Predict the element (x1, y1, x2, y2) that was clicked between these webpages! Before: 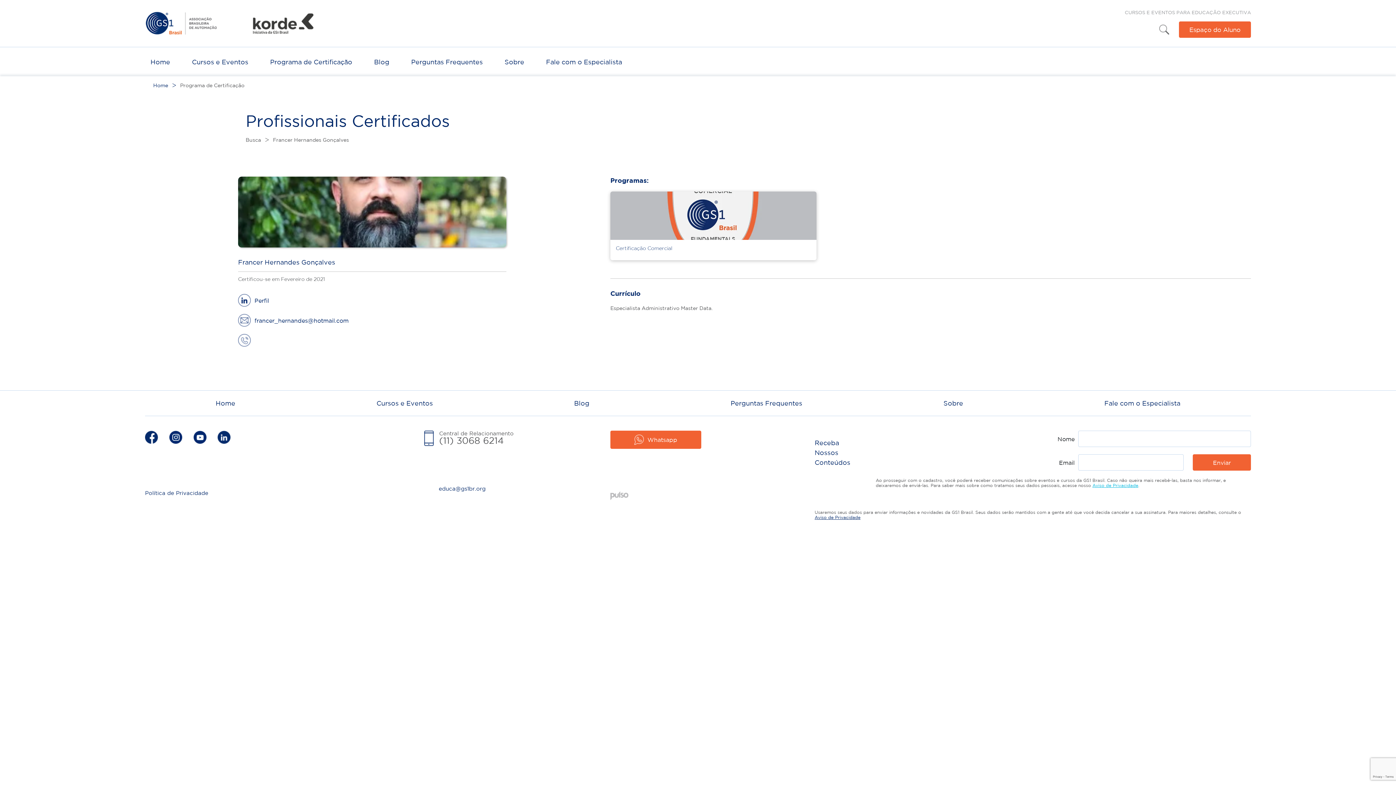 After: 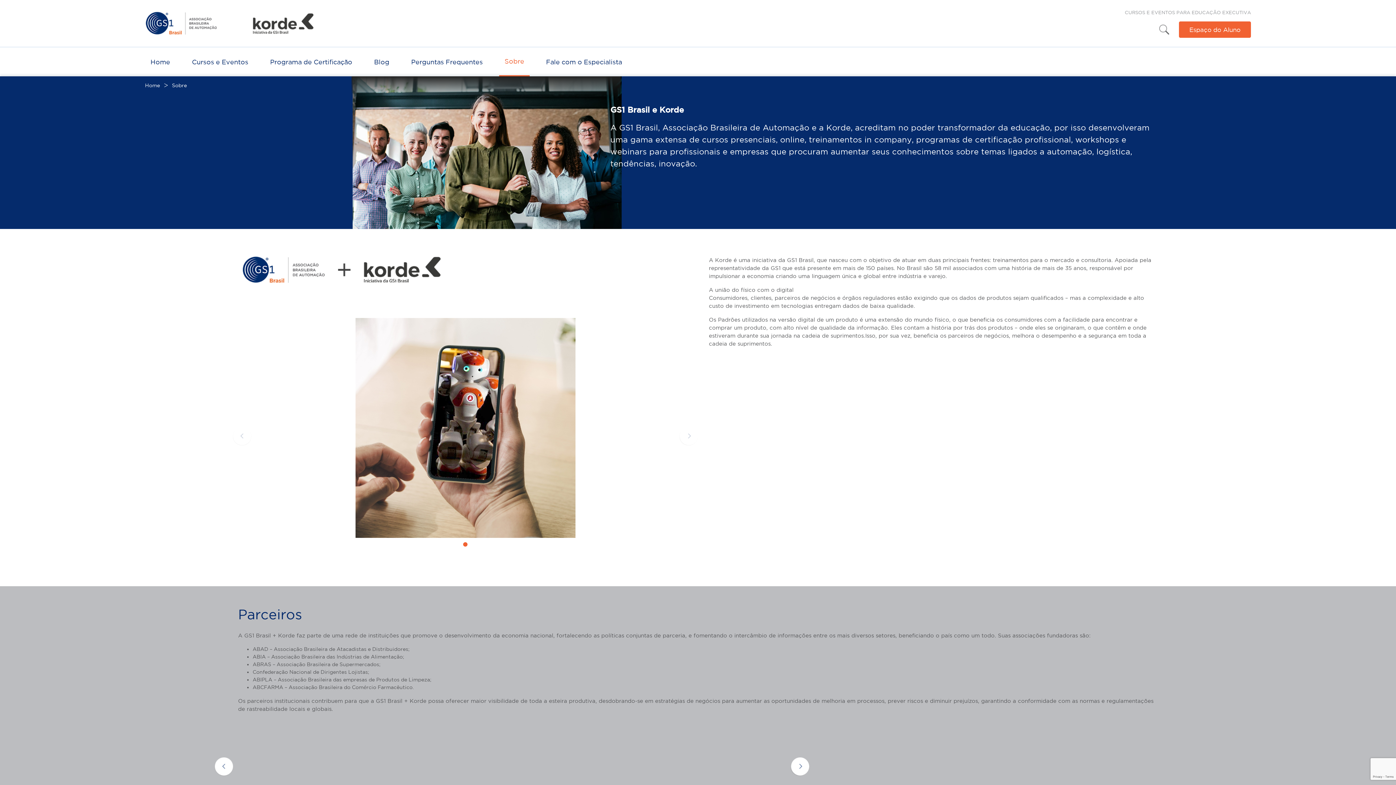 Action: bbox: (499, 53, 529, 70) label: Sobre